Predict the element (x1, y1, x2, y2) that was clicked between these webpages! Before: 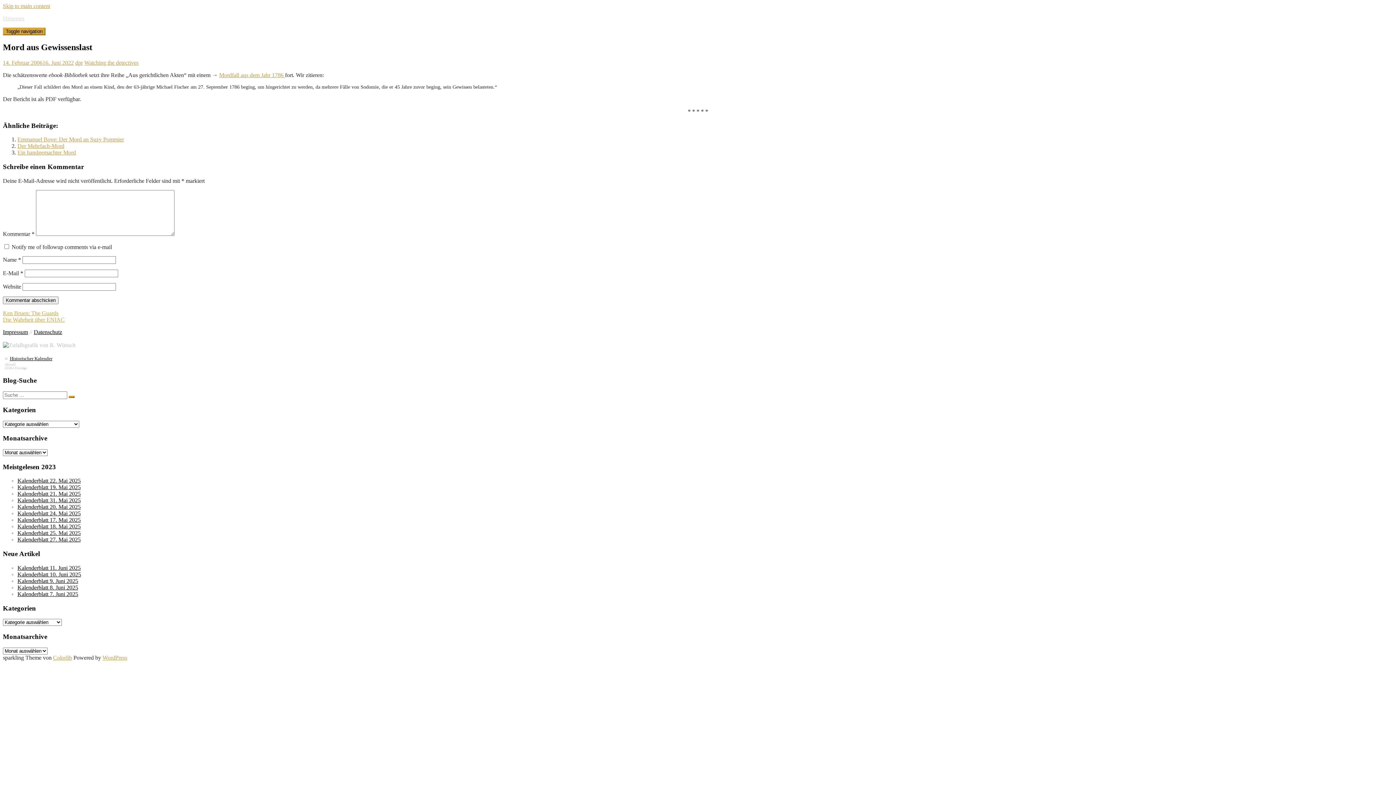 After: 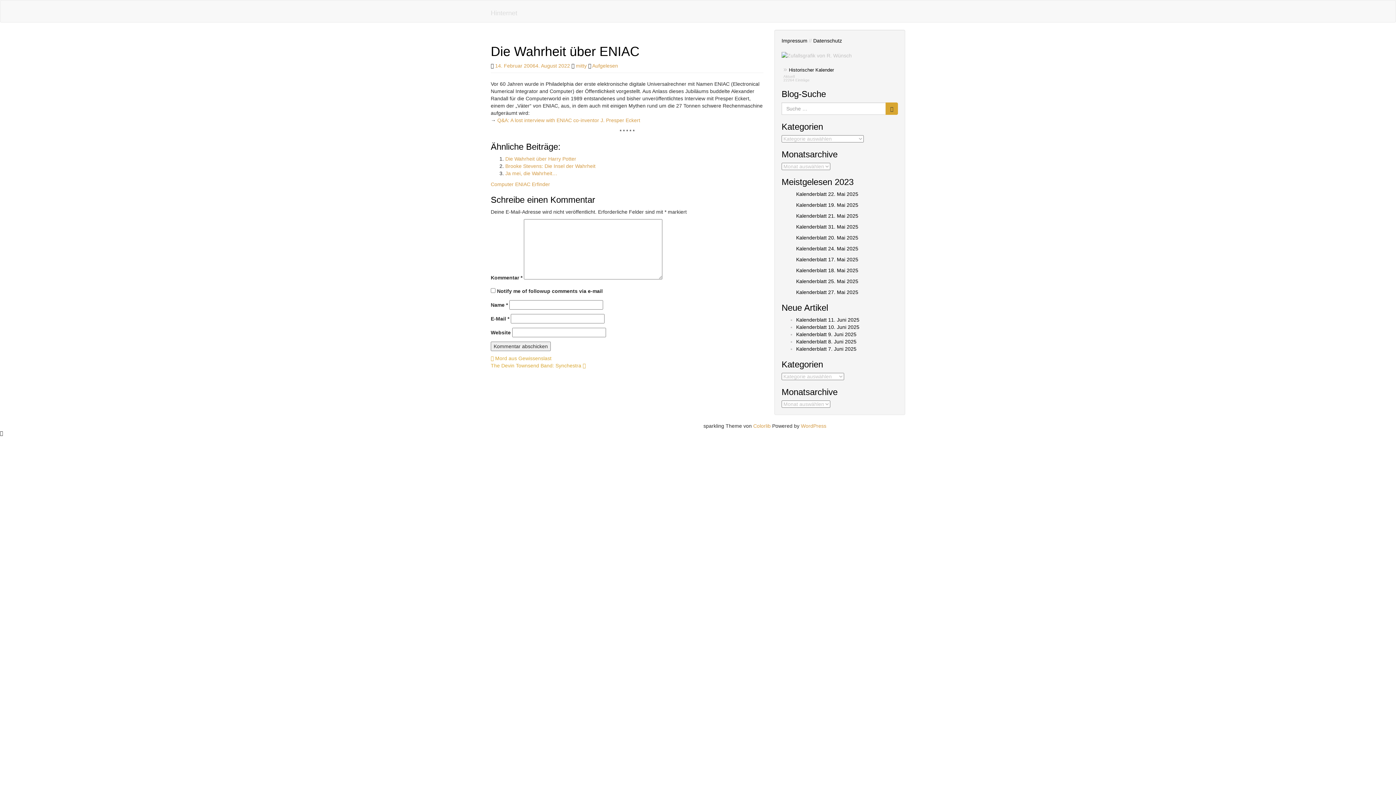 Action: label: Die Wahrheit über ENIAC bbox: (2, 316, 64, 322)